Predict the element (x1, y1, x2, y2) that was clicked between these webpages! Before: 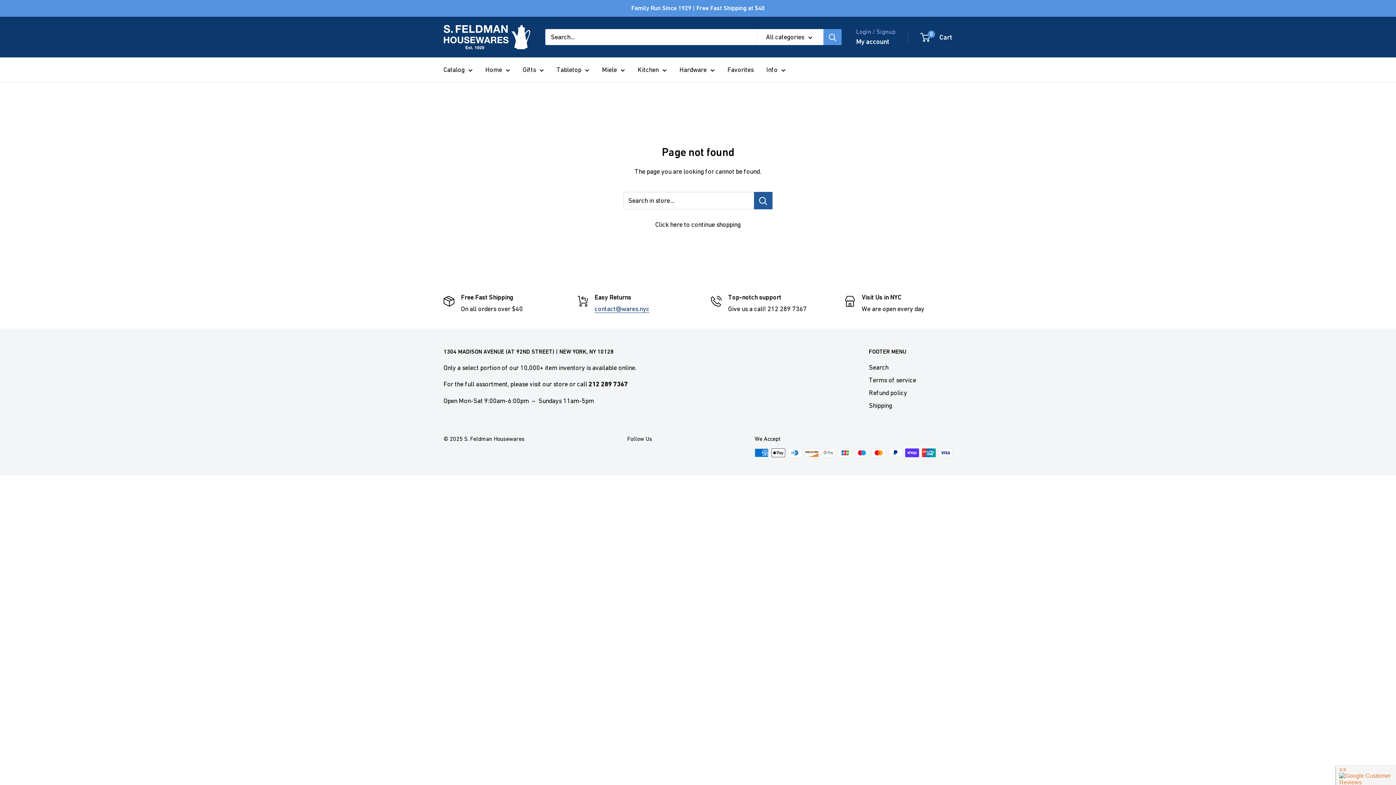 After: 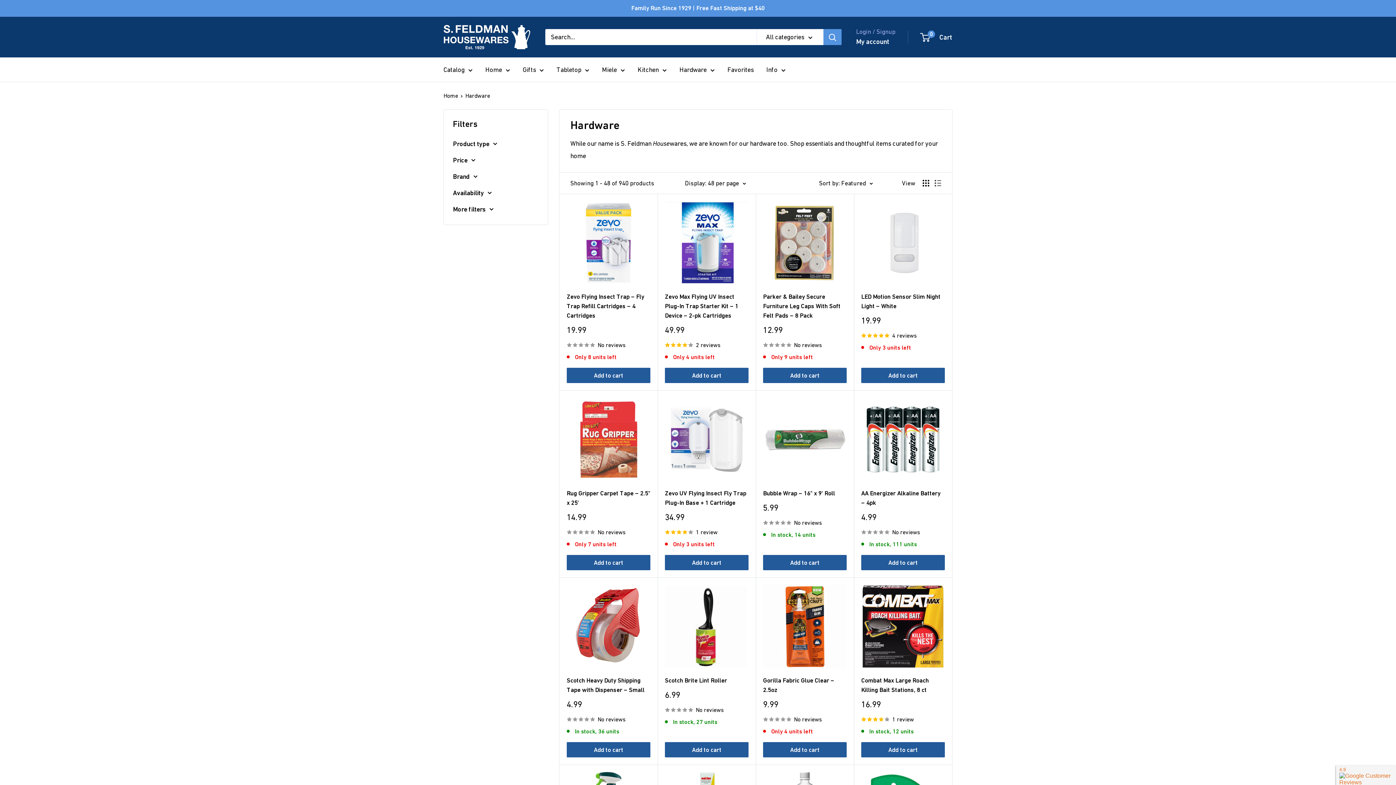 Action: bbox: (679, 63, 714, 75) label: Hardware